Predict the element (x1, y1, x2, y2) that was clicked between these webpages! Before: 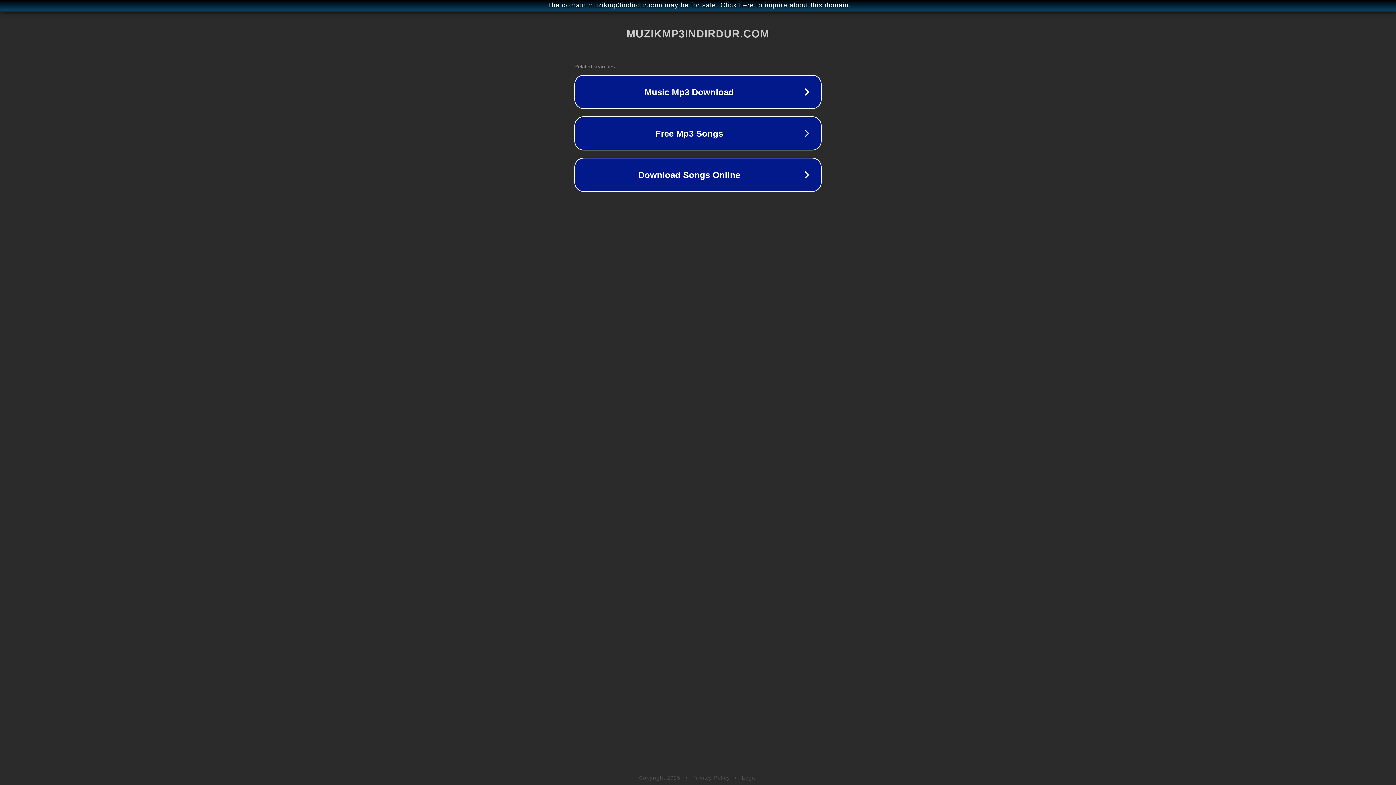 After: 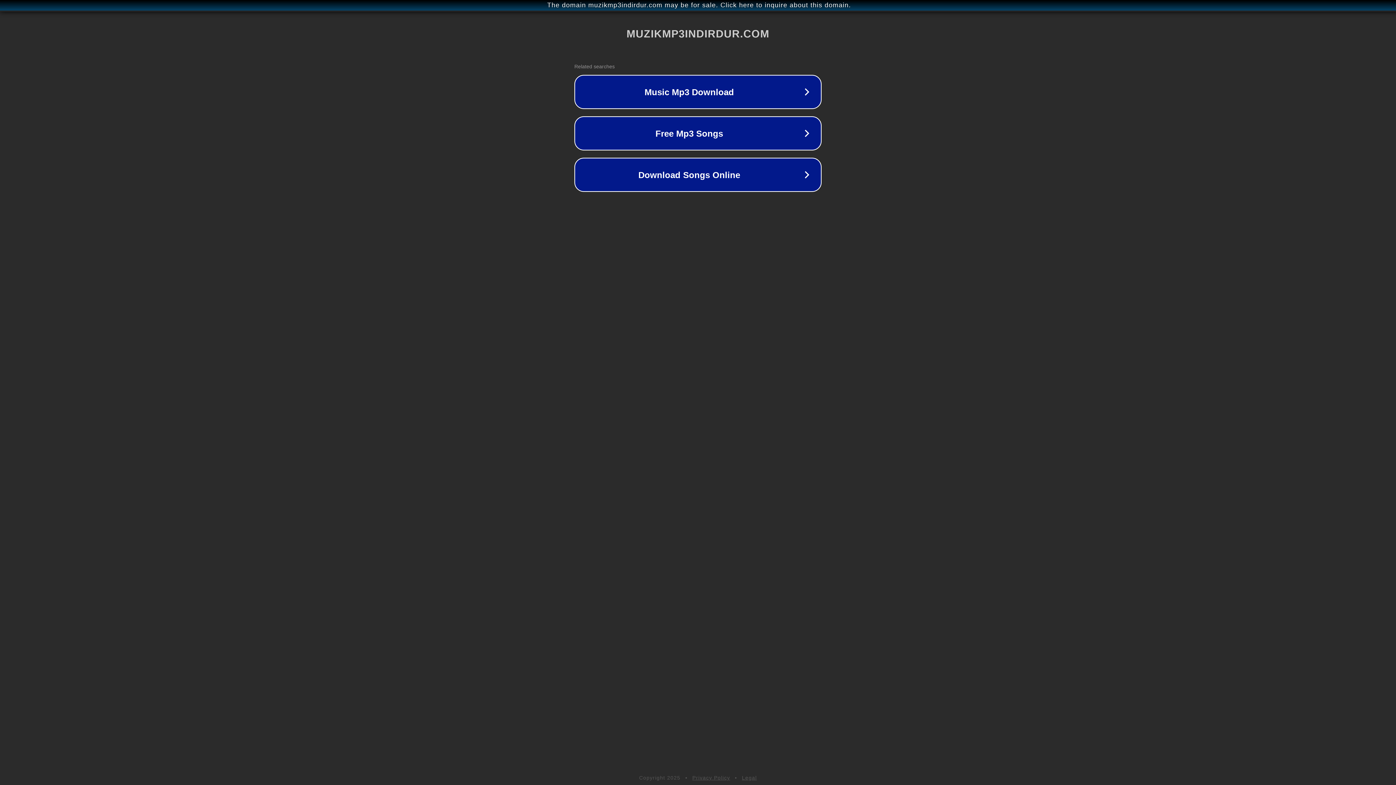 Action: label: Privacy Policy bbox: (692, 775, 730, 781)